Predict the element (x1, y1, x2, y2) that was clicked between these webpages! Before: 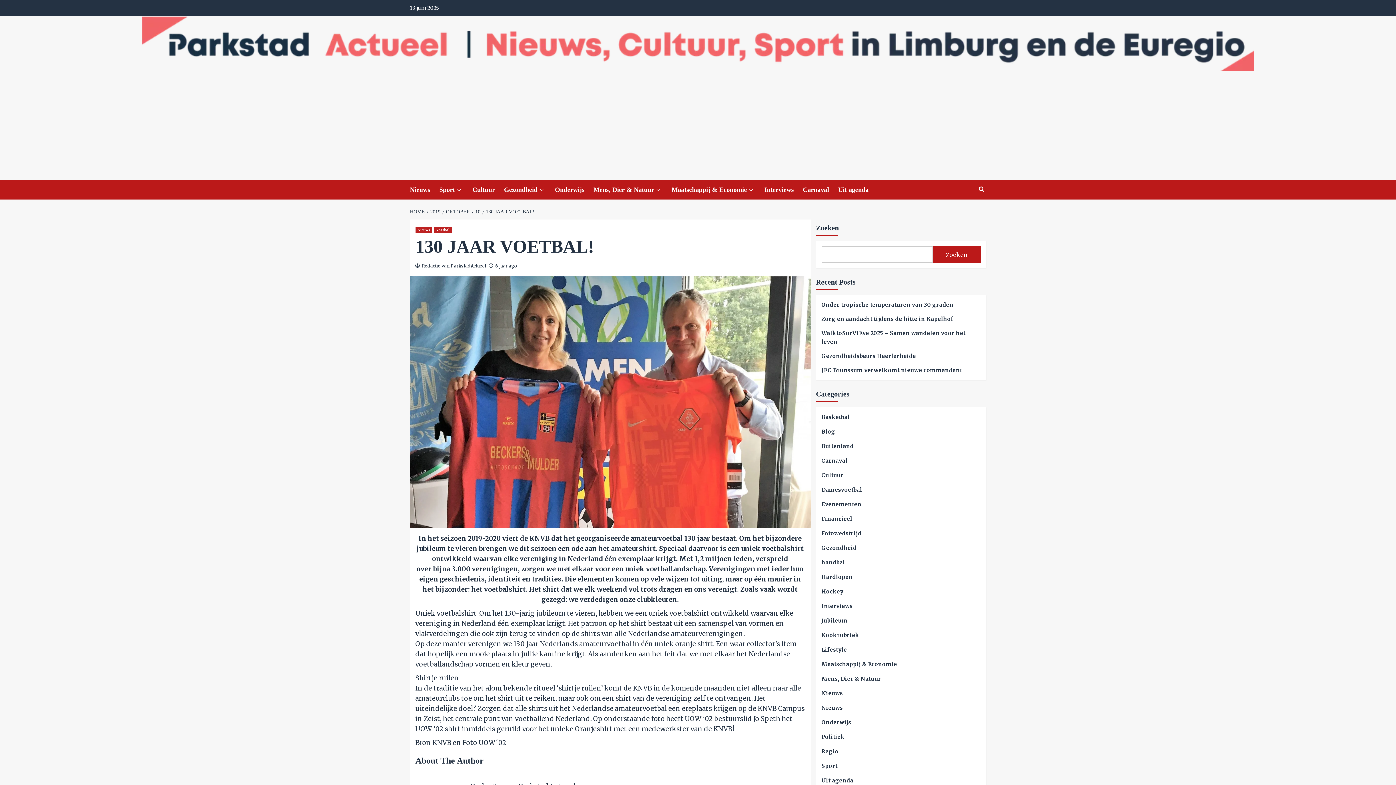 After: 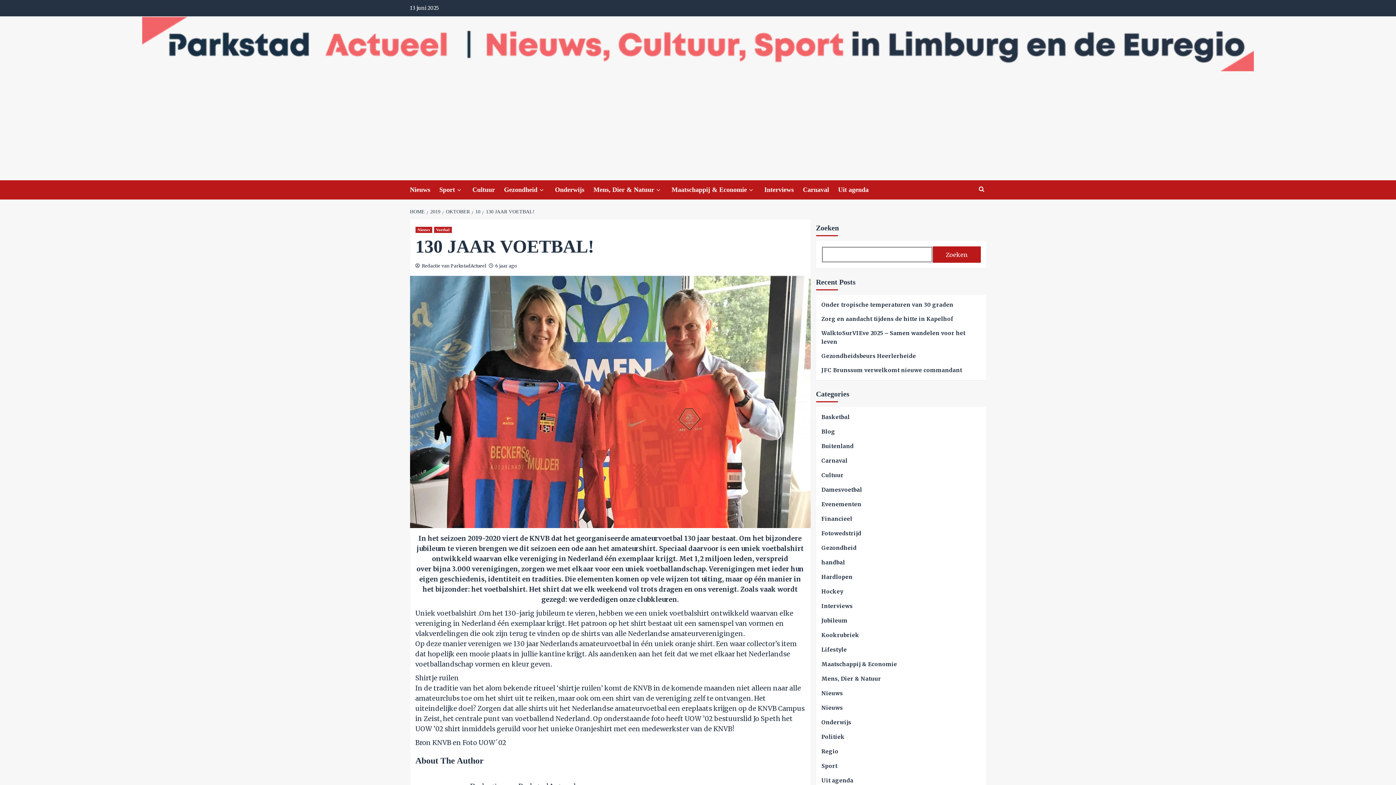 Action: bbox: (933, 246, 980, 262) label: Zoeken